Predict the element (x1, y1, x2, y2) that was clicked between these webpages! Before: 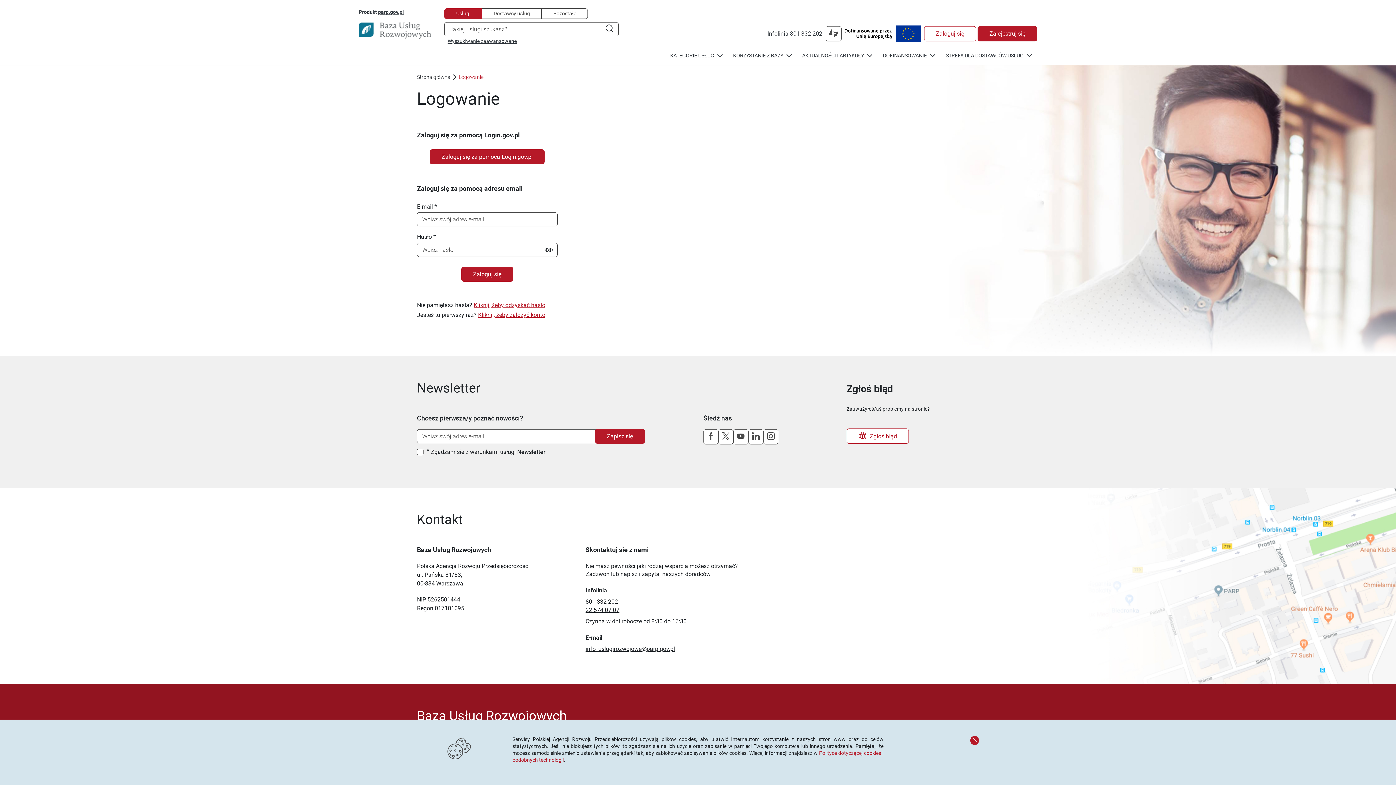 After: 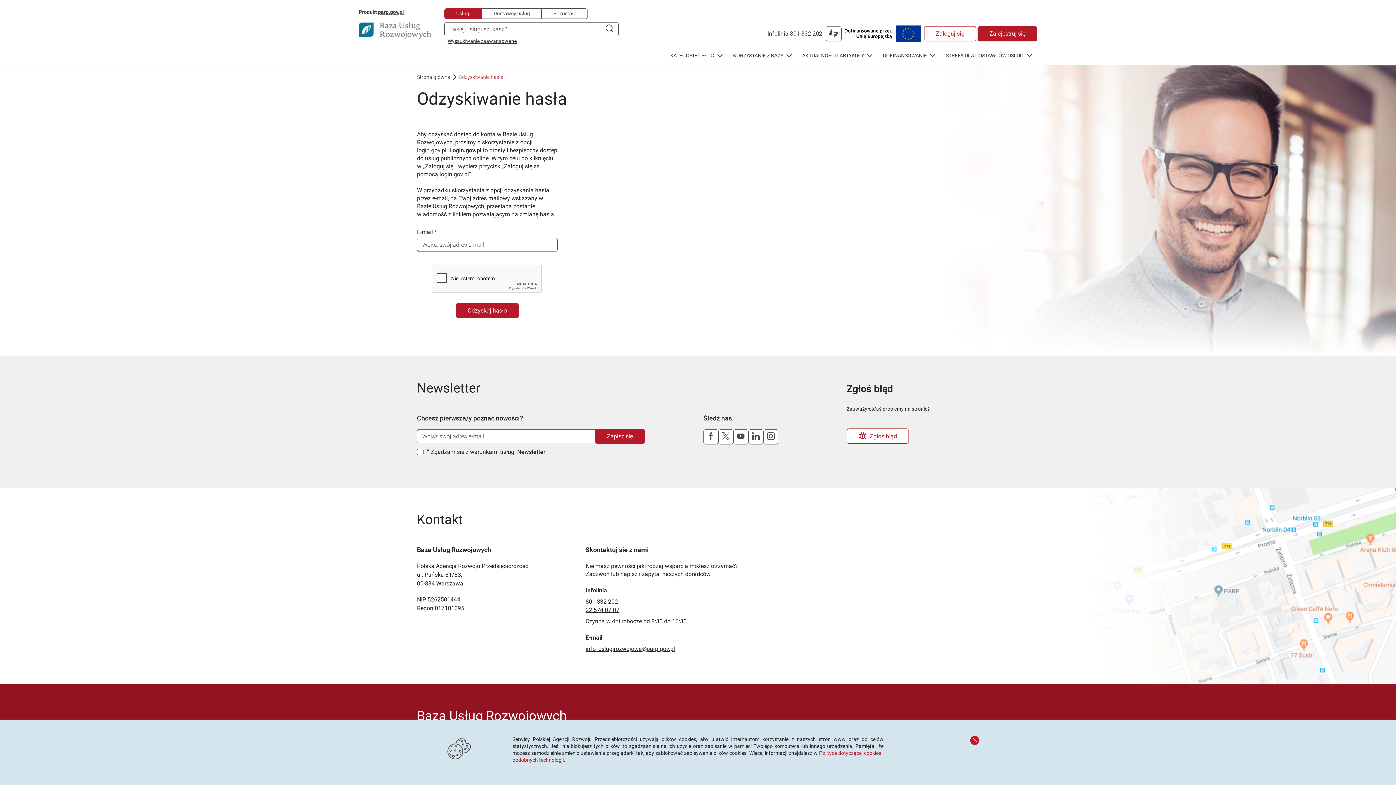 Action: bbox: (473, 301, 545, 308) label: Kliknij, żeby odzyskać hasło